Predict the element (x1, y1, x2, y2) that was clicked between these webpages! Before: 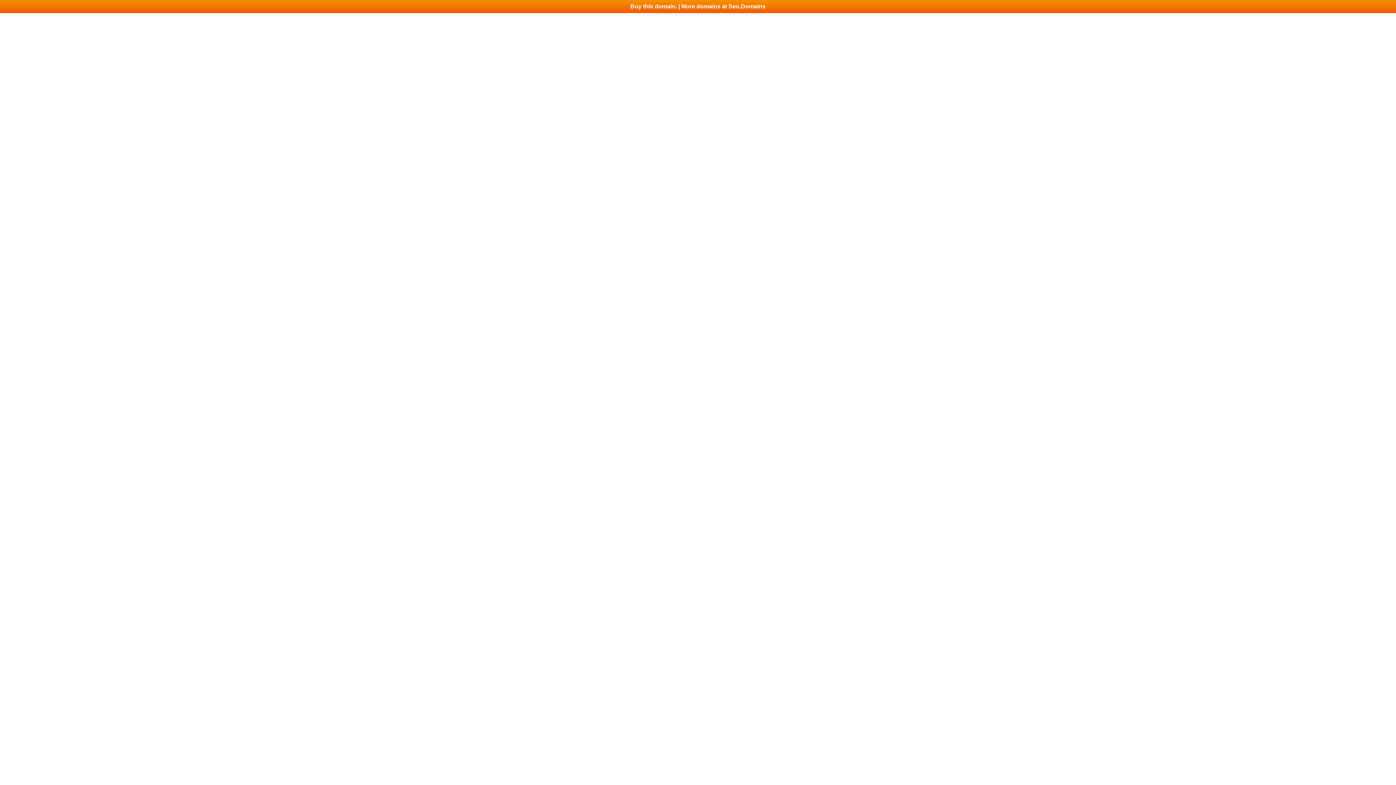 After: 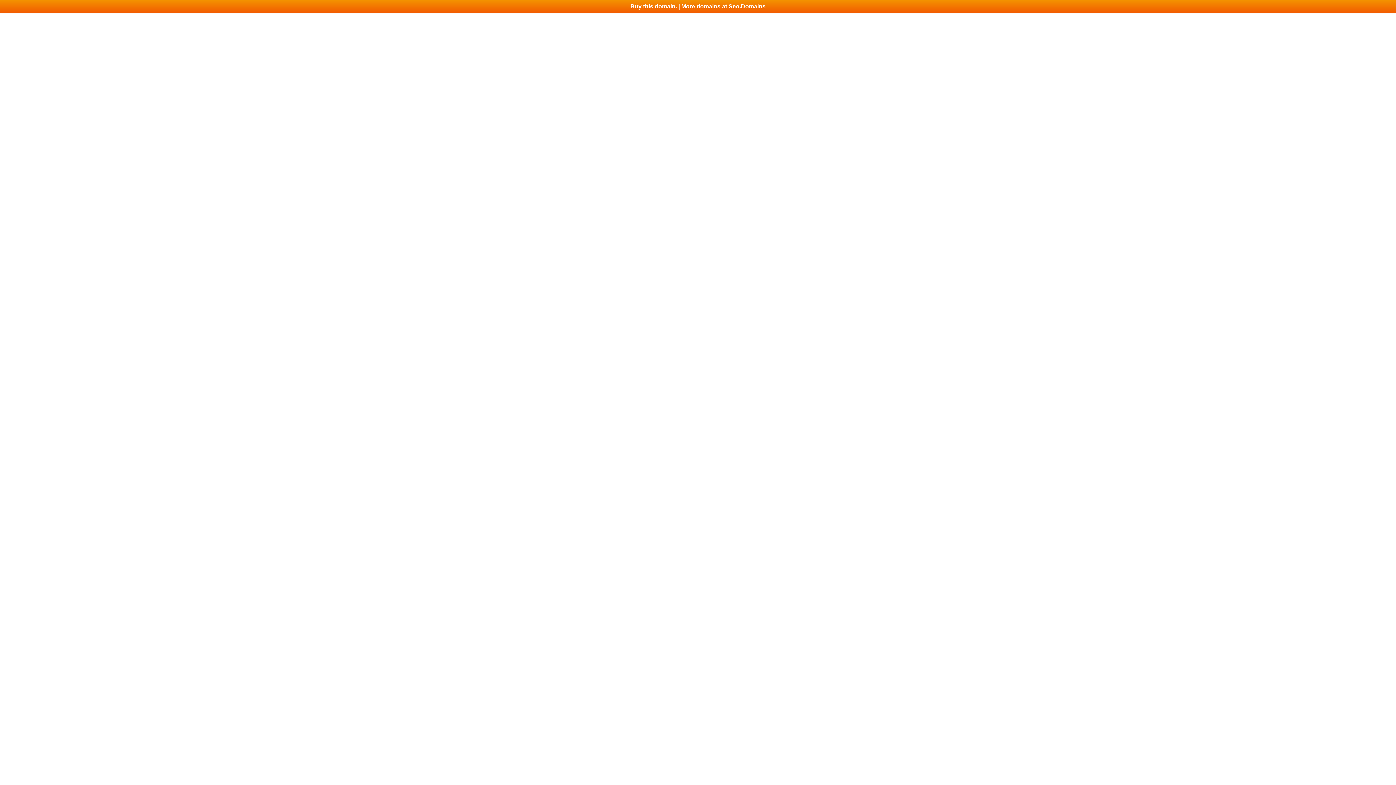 Action: bbox: (0, 0, 1396, 13) label: Buy this domain. | More domains at Seo.Domains